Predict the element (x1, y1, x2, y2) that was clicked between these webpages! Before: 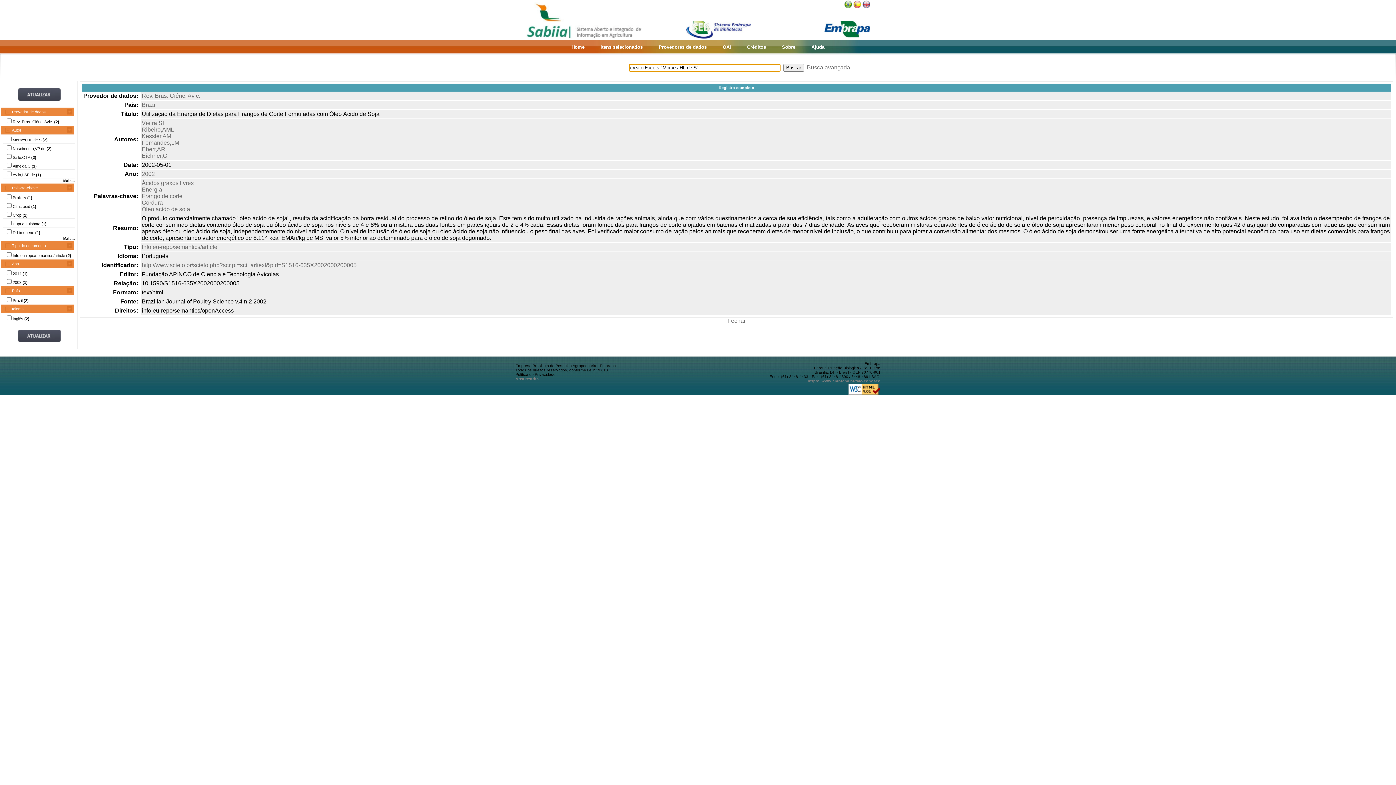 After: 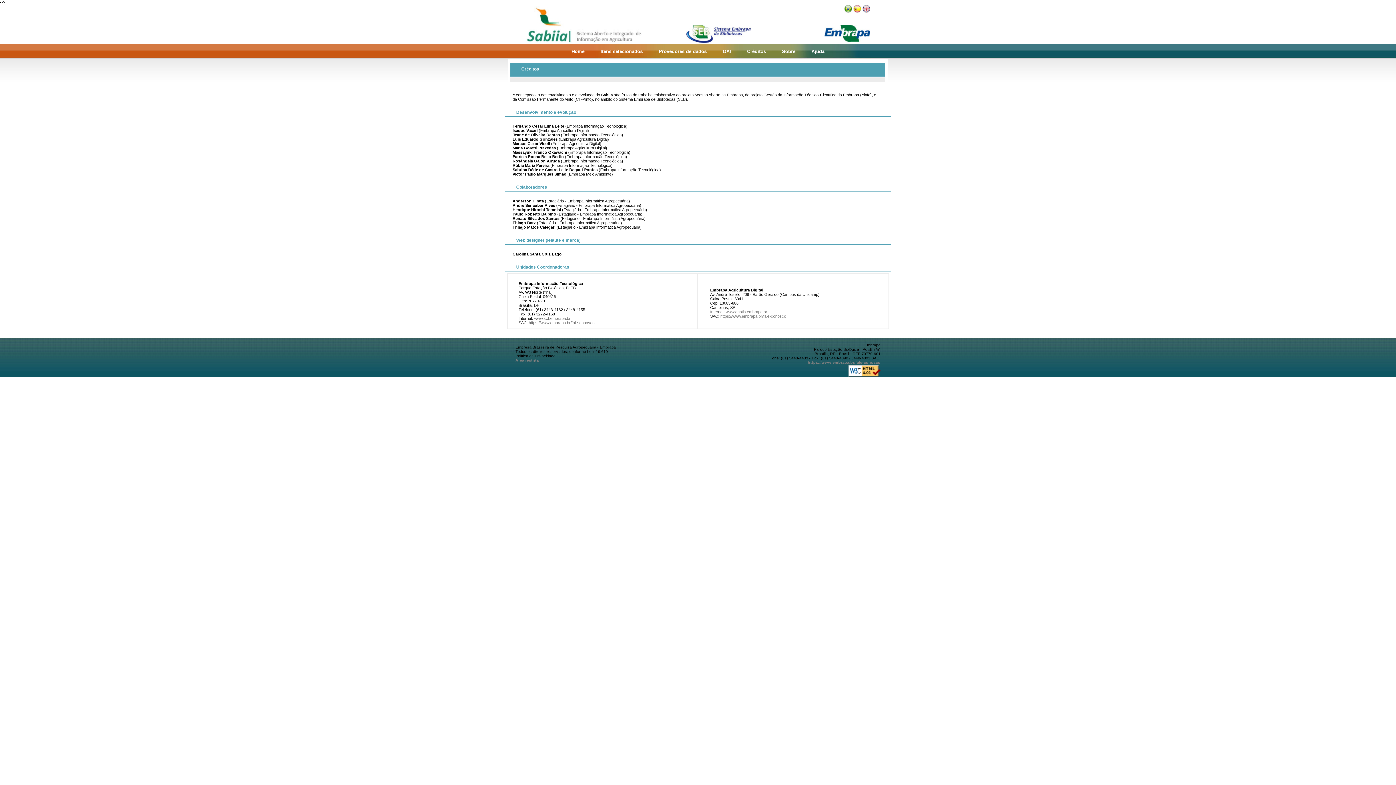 Action: label: Créditos bbox: (747, 44, 766, 49)